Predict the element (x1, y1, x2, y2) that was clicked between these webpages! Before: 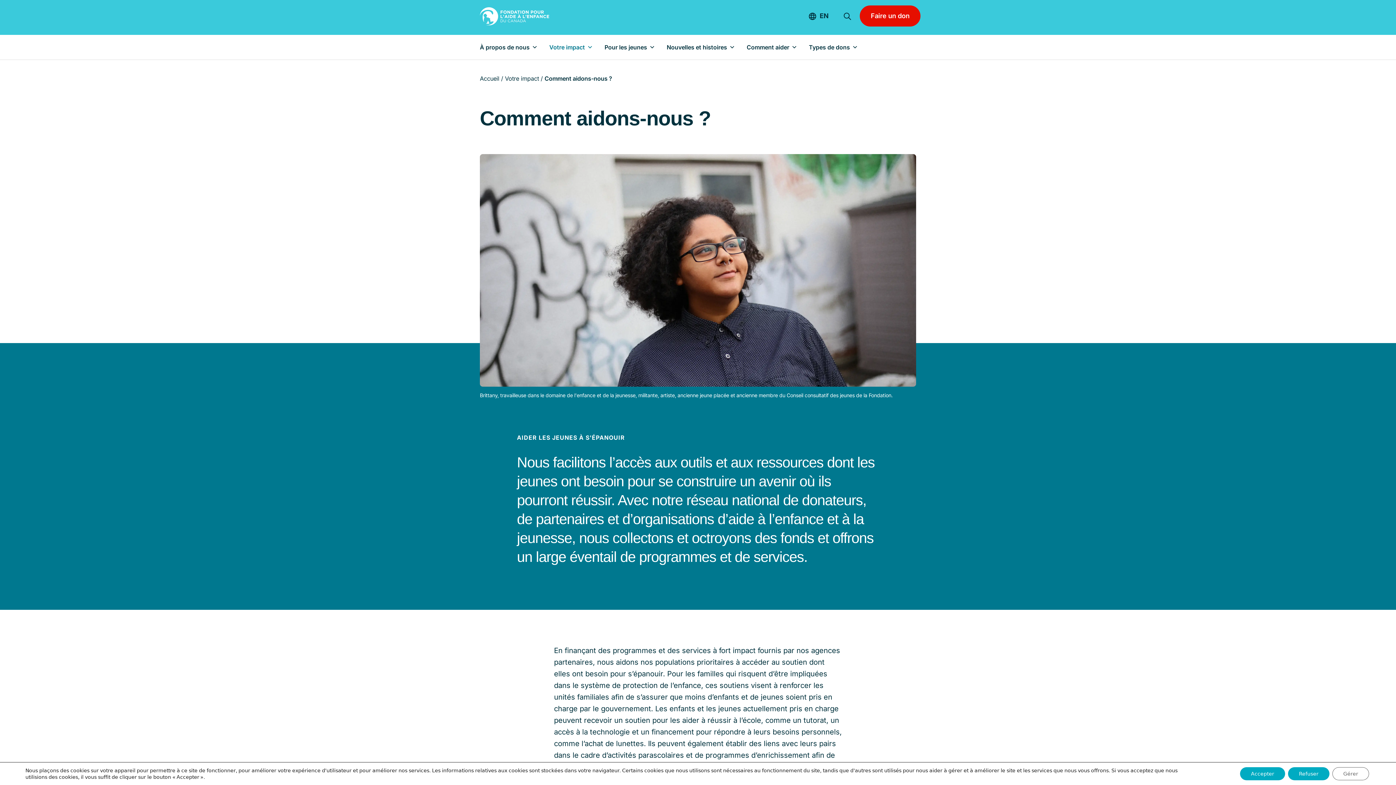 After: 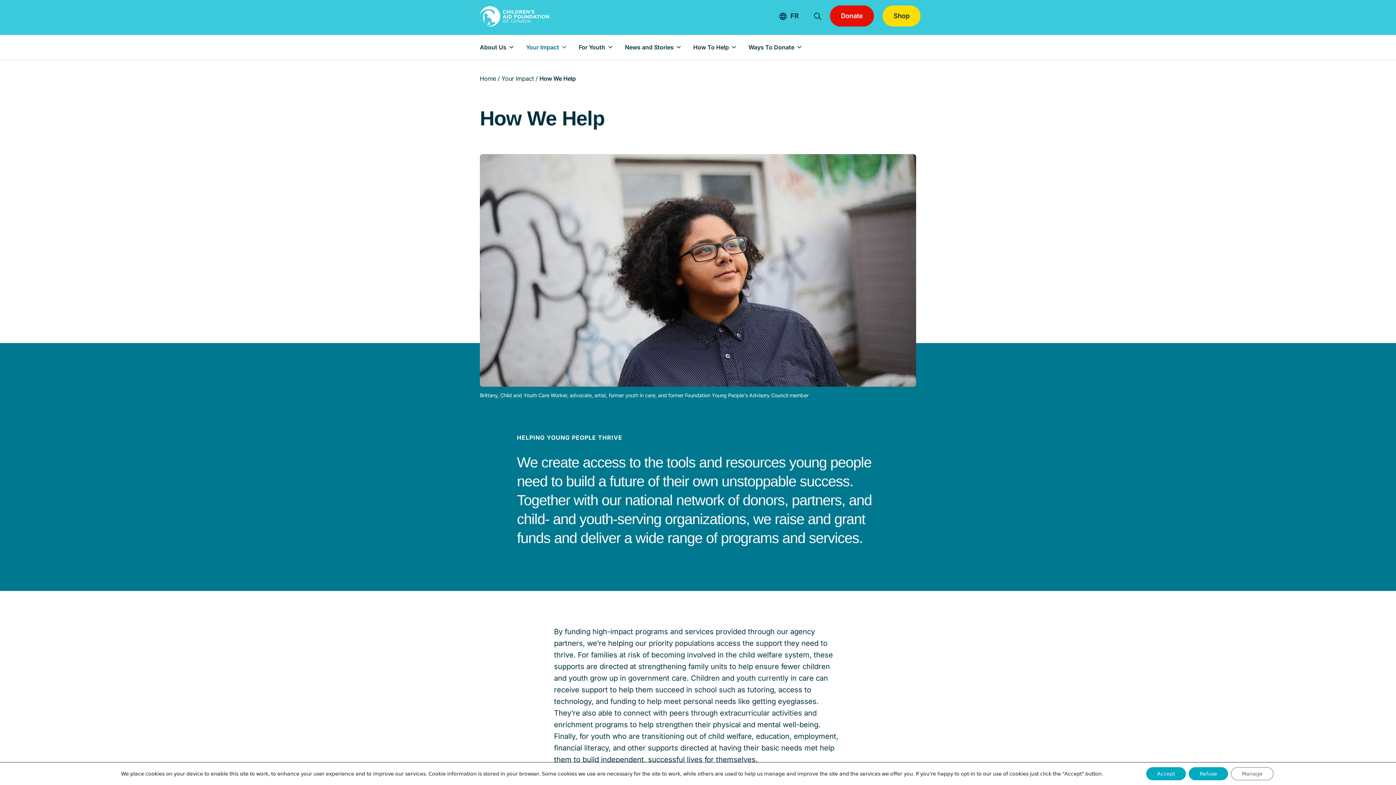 Action: label: EN bbox: (809, 12, 828, 19)